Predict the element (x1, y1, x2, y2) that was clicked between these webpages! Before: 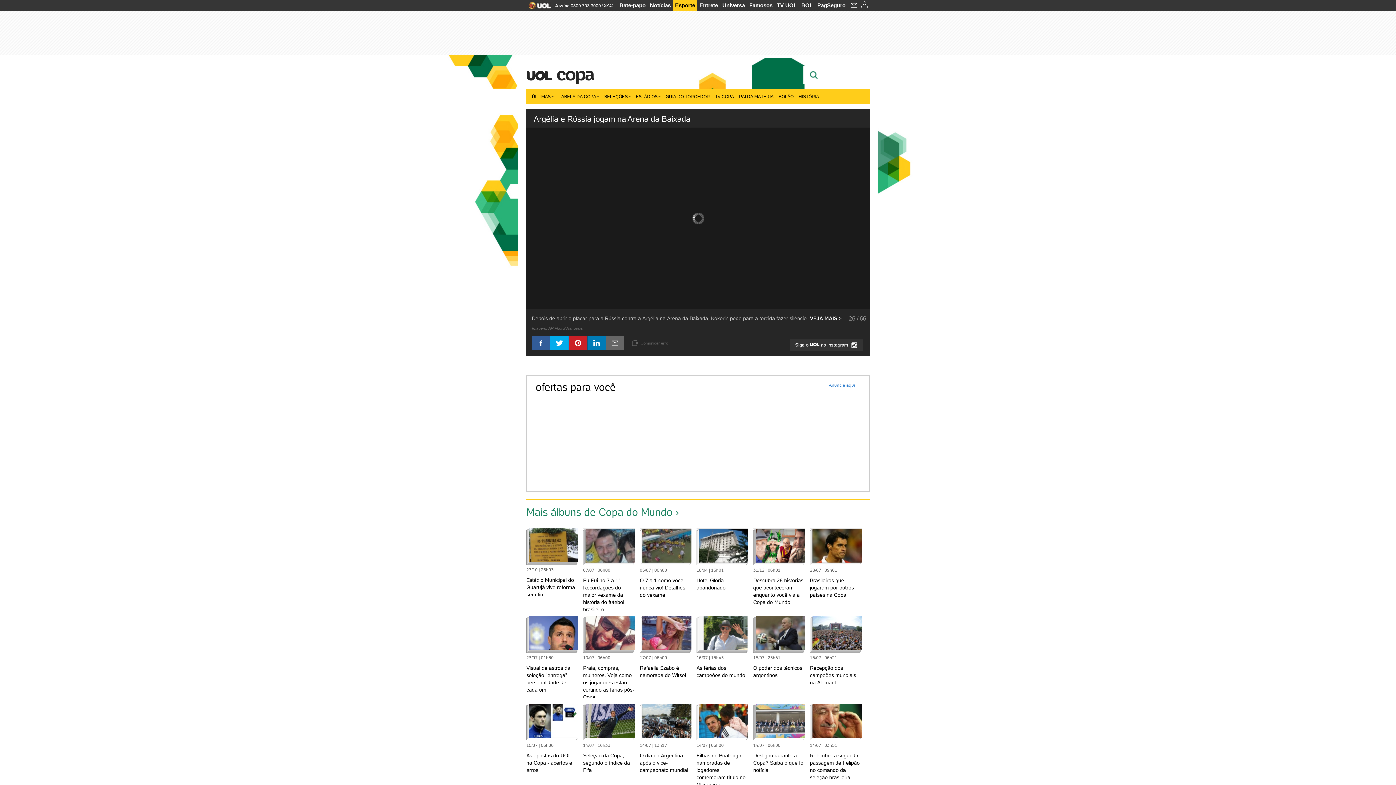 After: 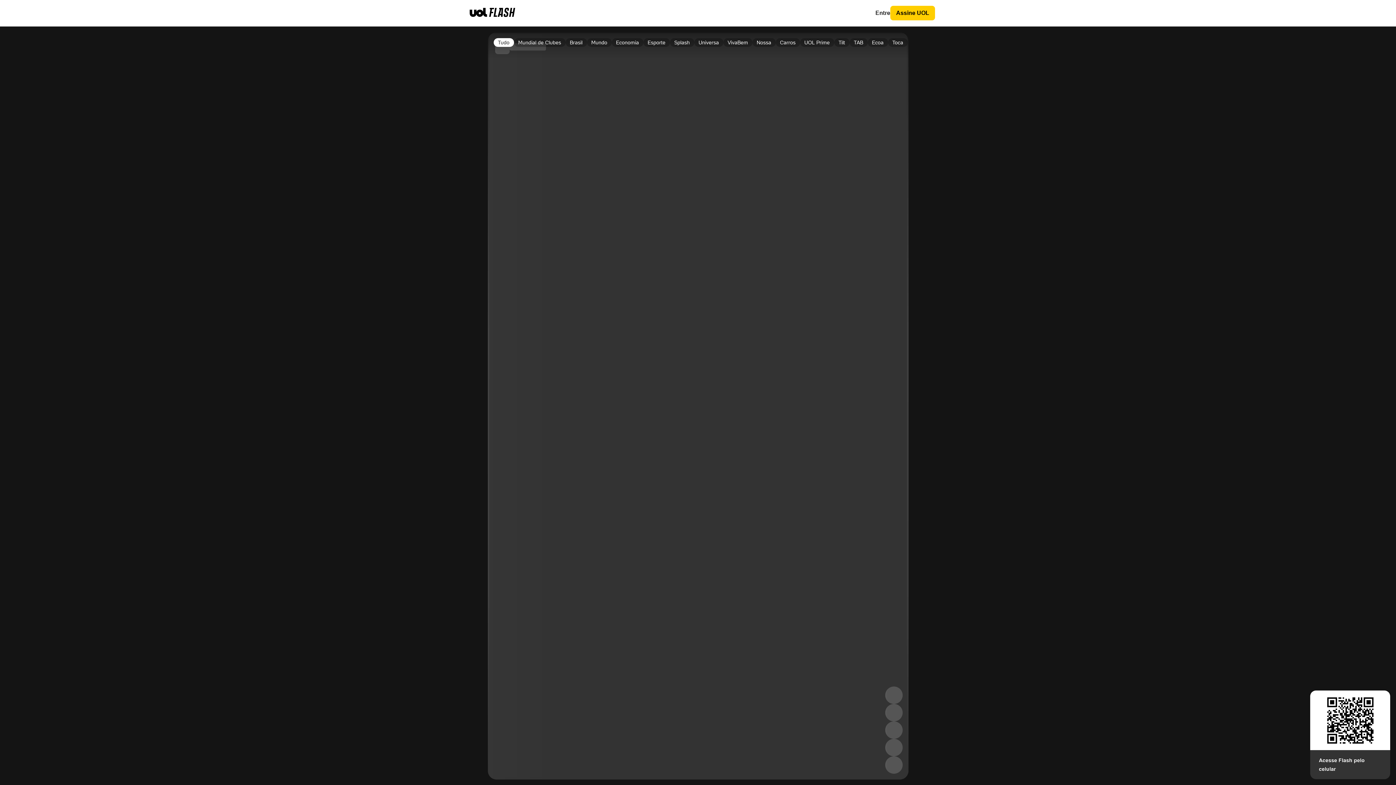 Action: label: TV UOL bbox: (774, 0, 799, 10)